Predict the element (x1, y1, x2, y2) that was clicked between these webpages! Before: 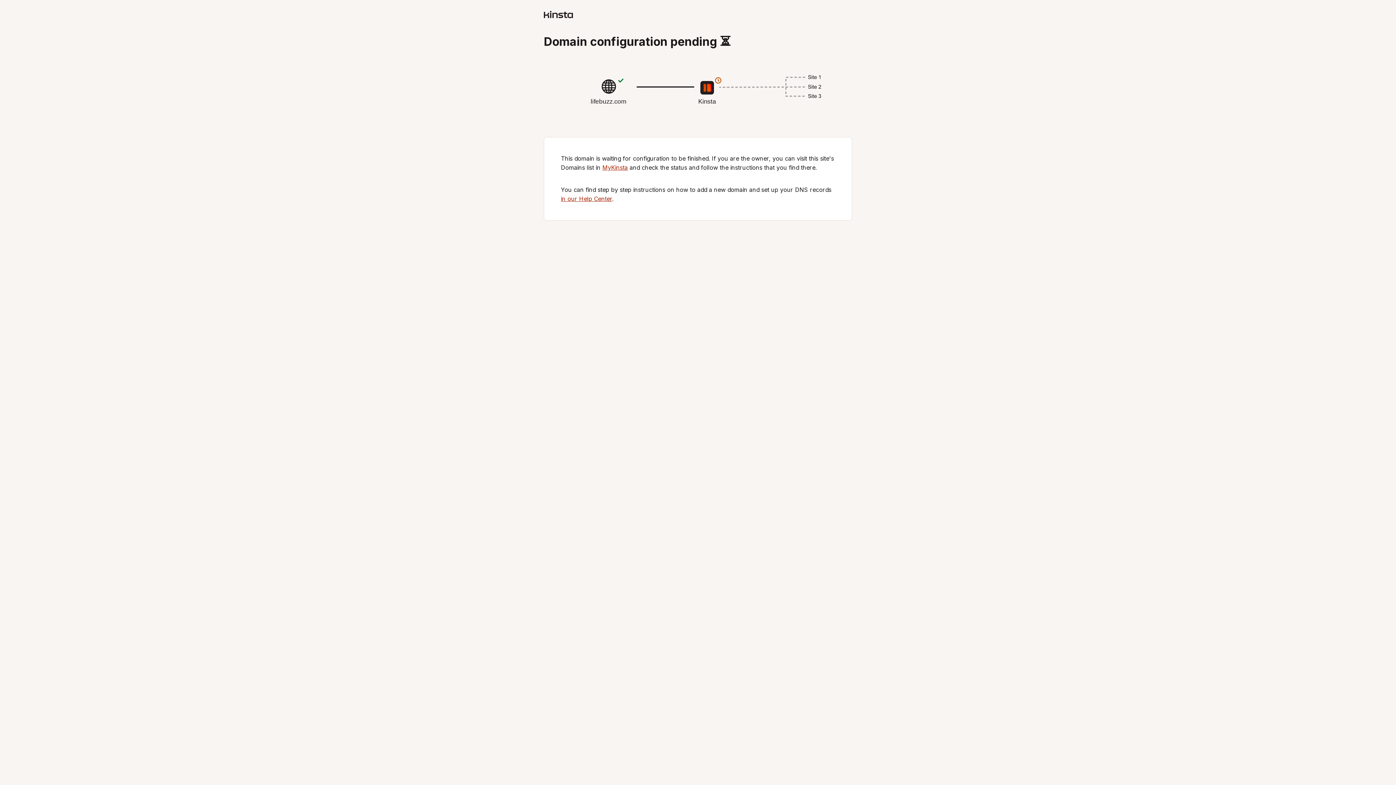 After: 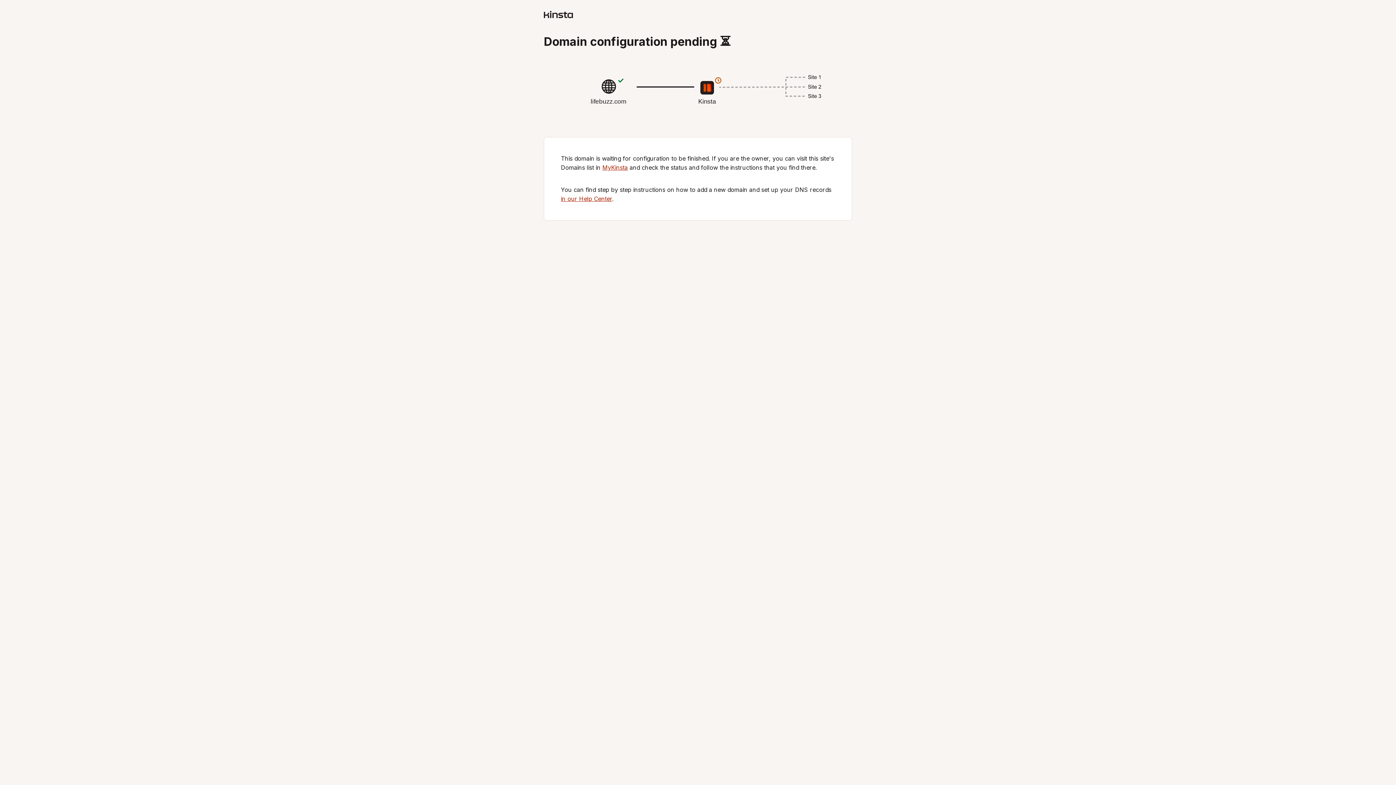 Action: bbox: (544, 12, 573, 19)